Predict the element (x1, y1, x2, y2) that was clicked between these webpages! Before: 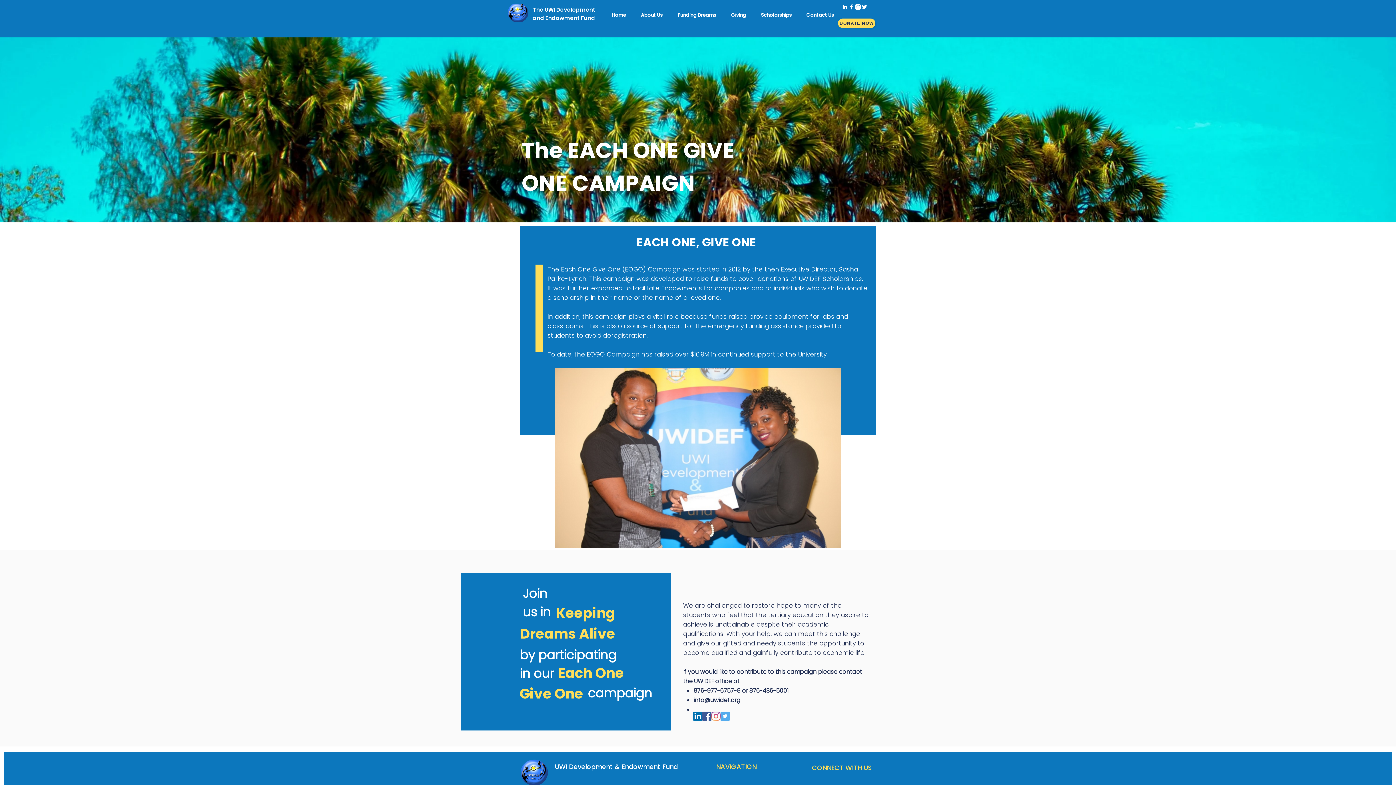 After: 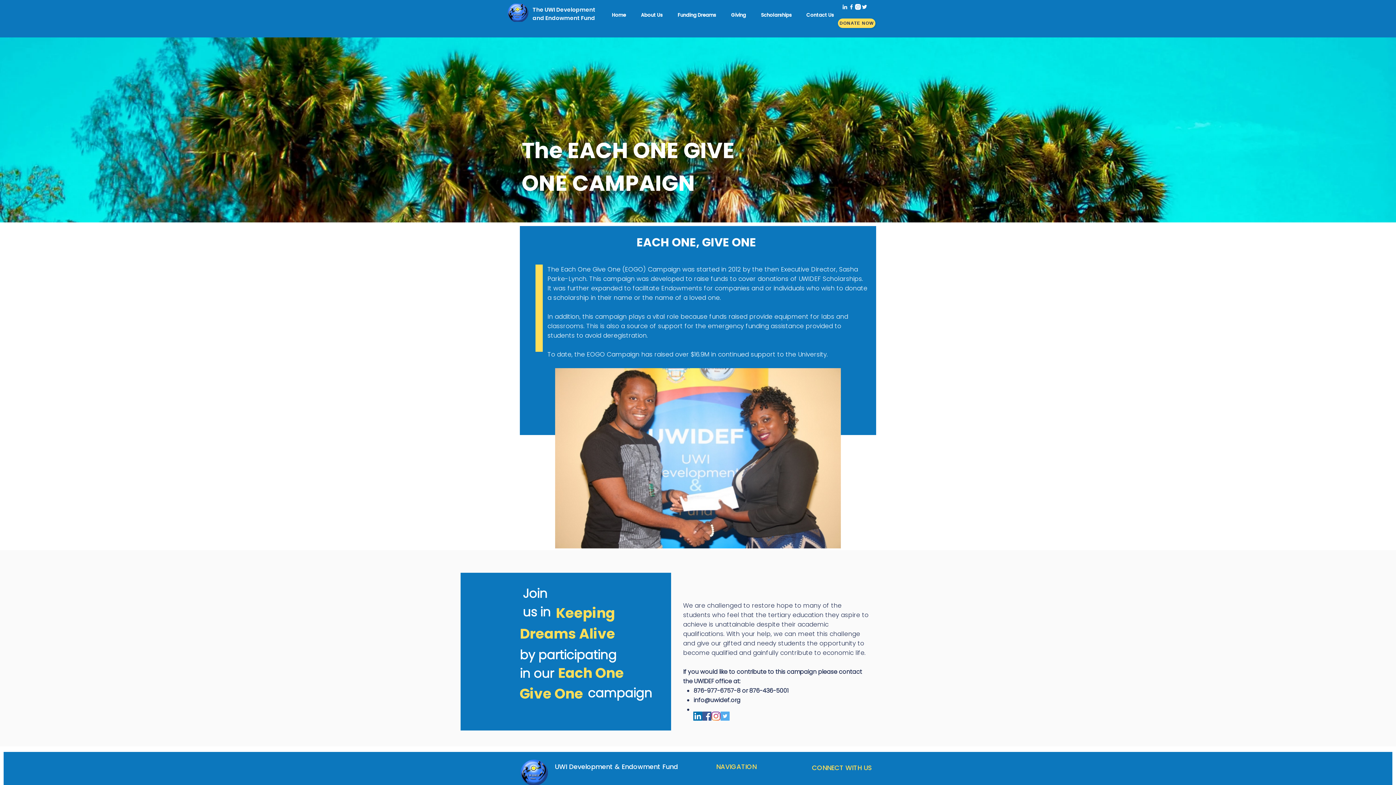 Action: label: Facebook bbox: (848, 3, 854, 10)